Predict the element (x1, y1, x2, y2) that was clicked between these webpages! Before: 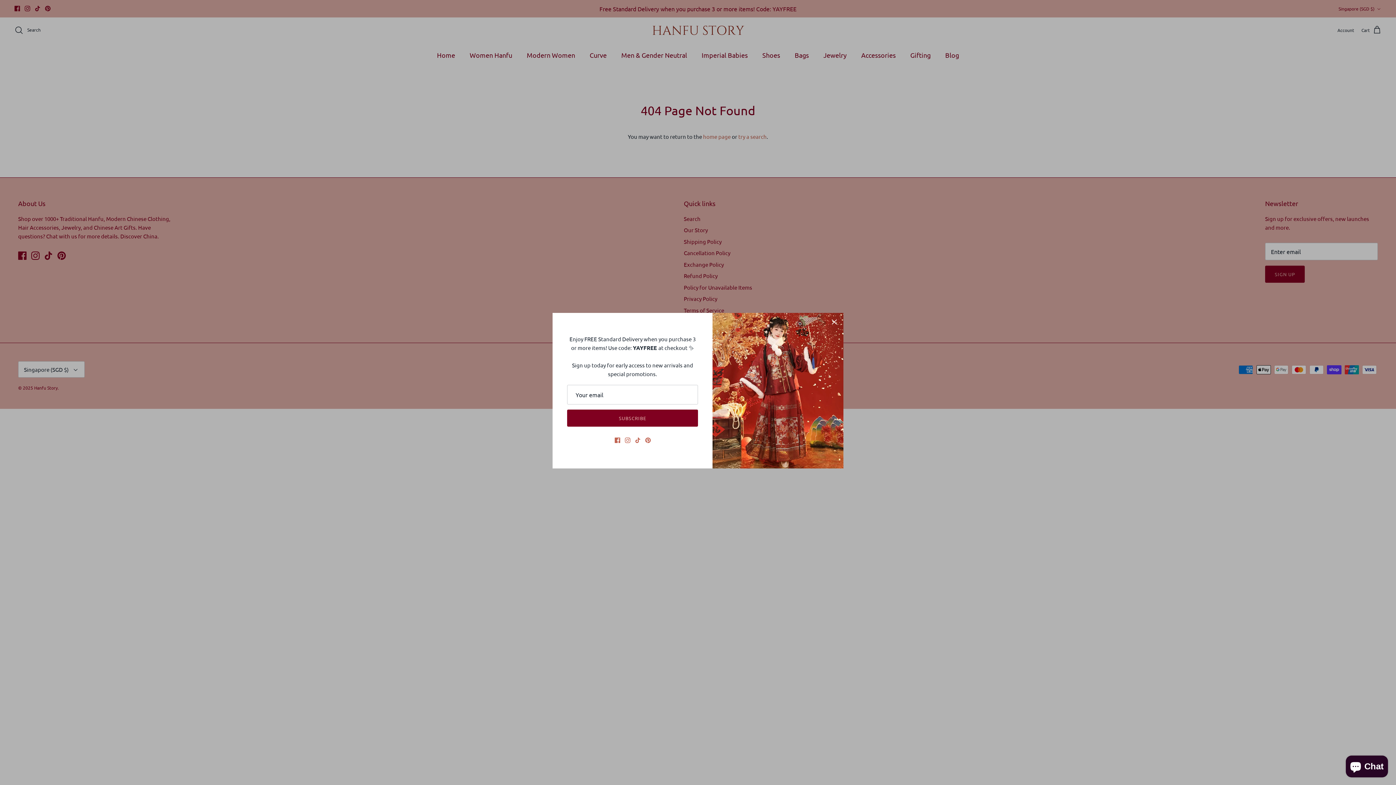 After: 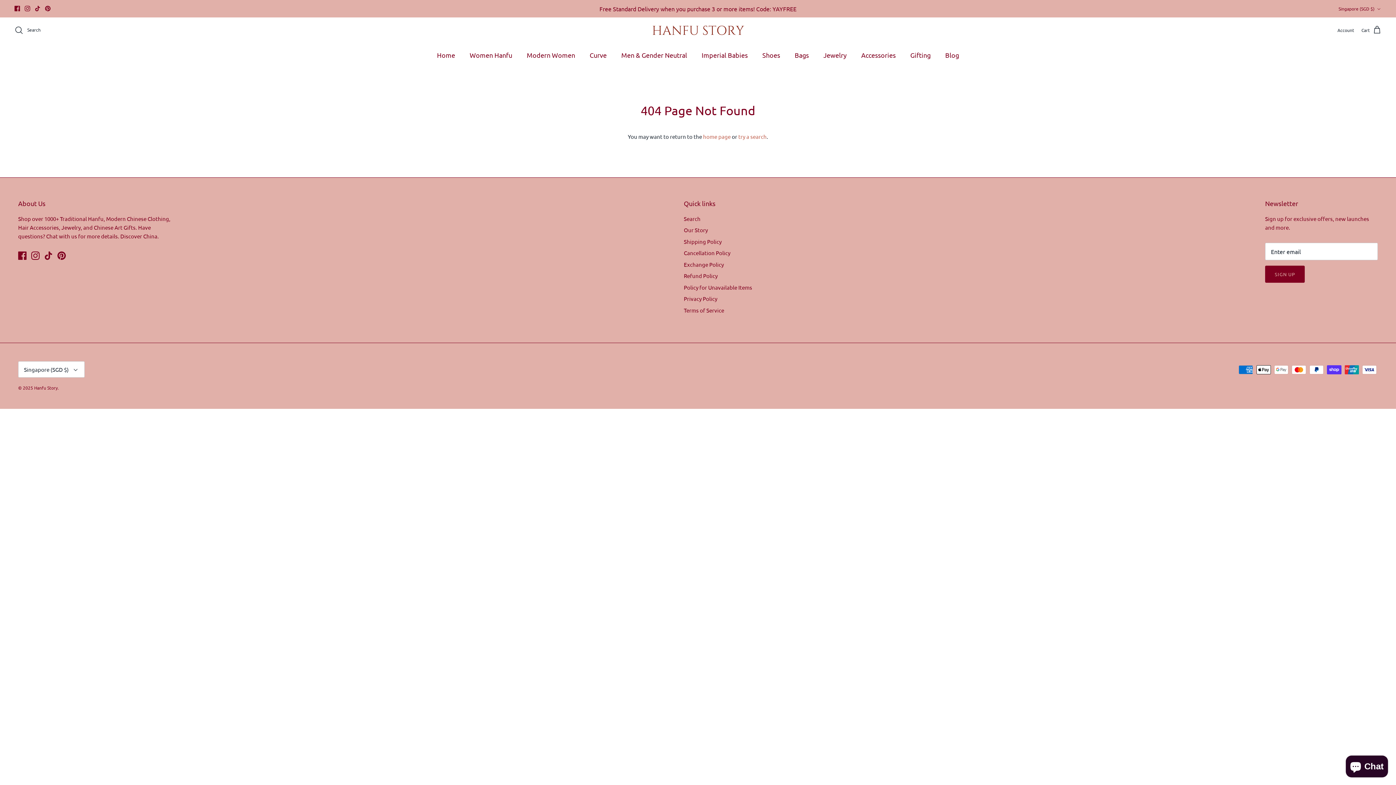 Action: bbox: (826, 314, 842, 330) label: Close